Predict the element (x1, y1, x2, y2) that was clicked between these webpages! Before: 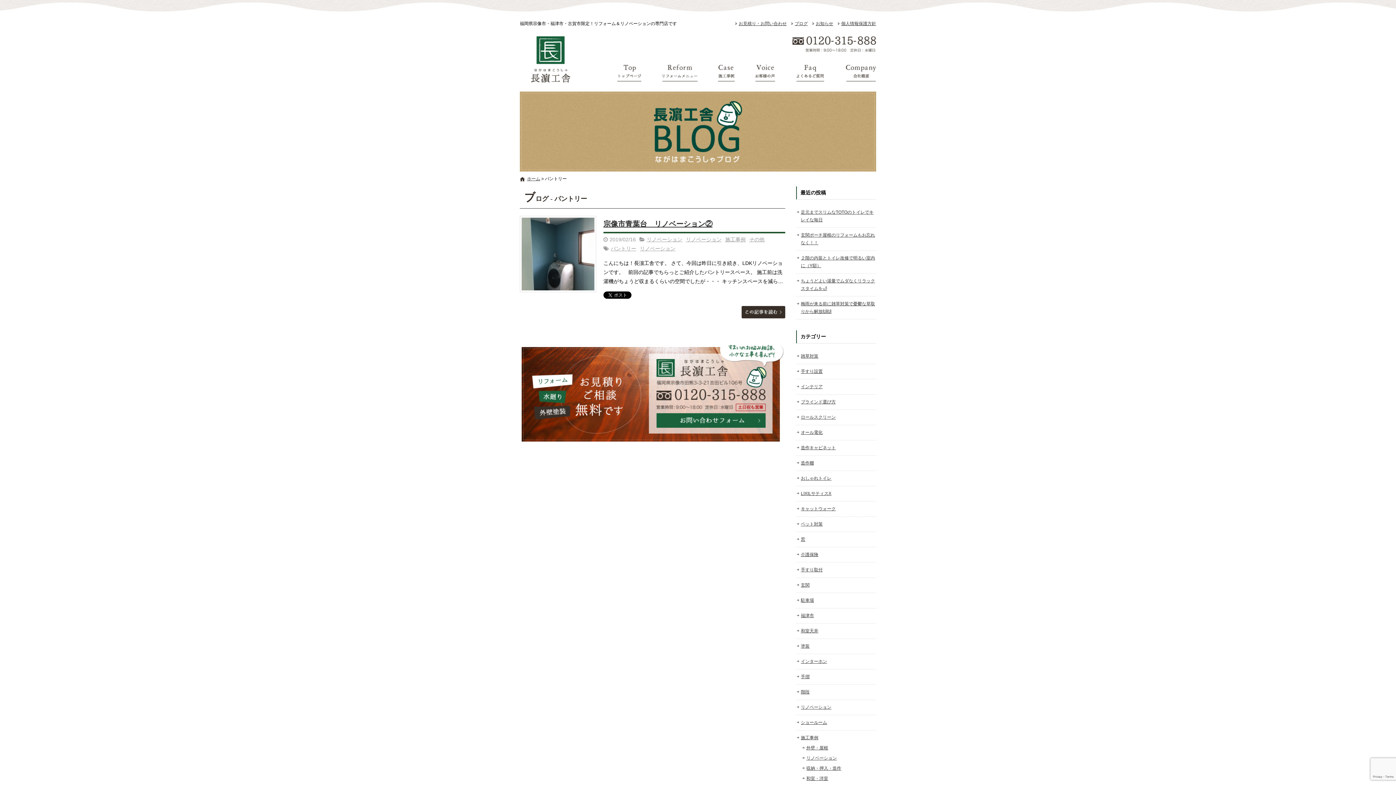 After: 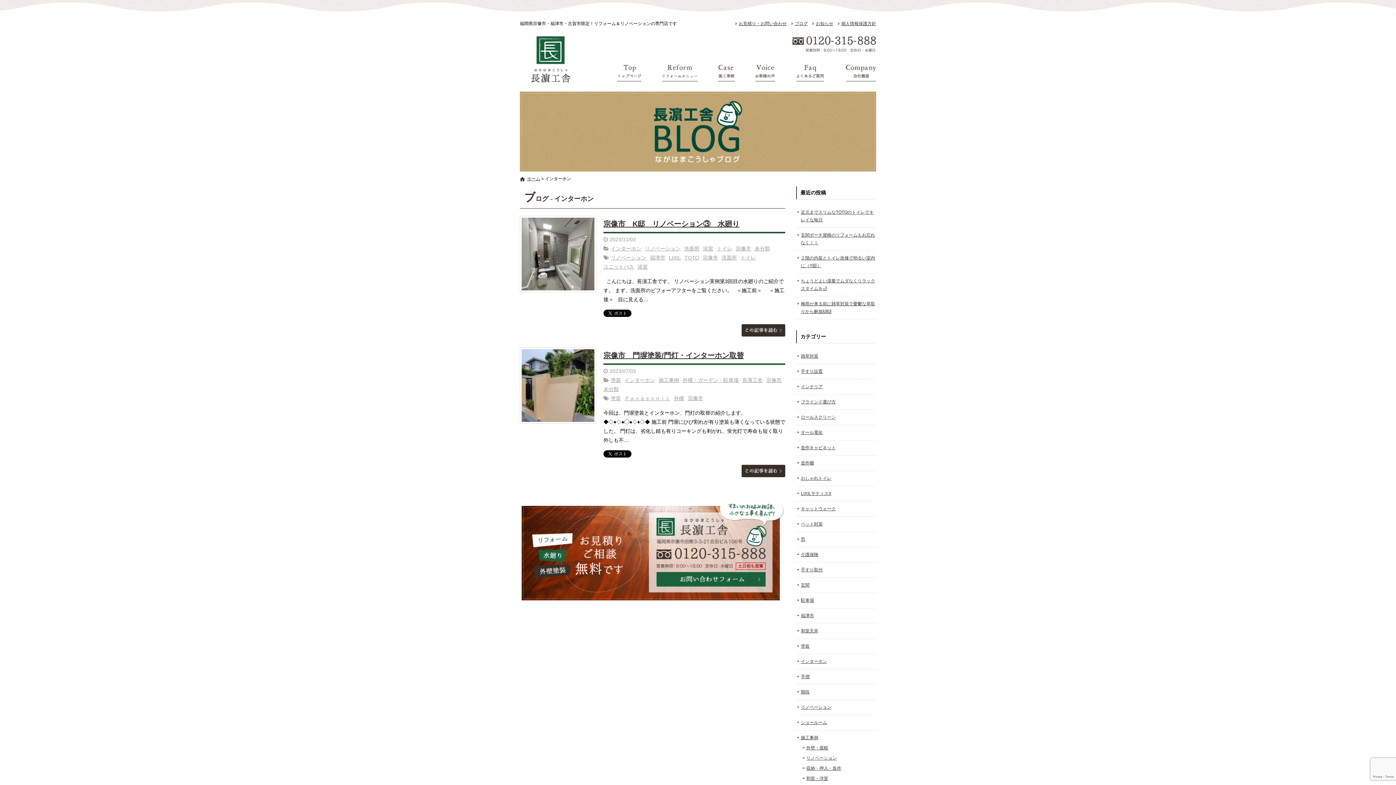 Action: label: インターホン bbox: (796, 658, 876, 665)